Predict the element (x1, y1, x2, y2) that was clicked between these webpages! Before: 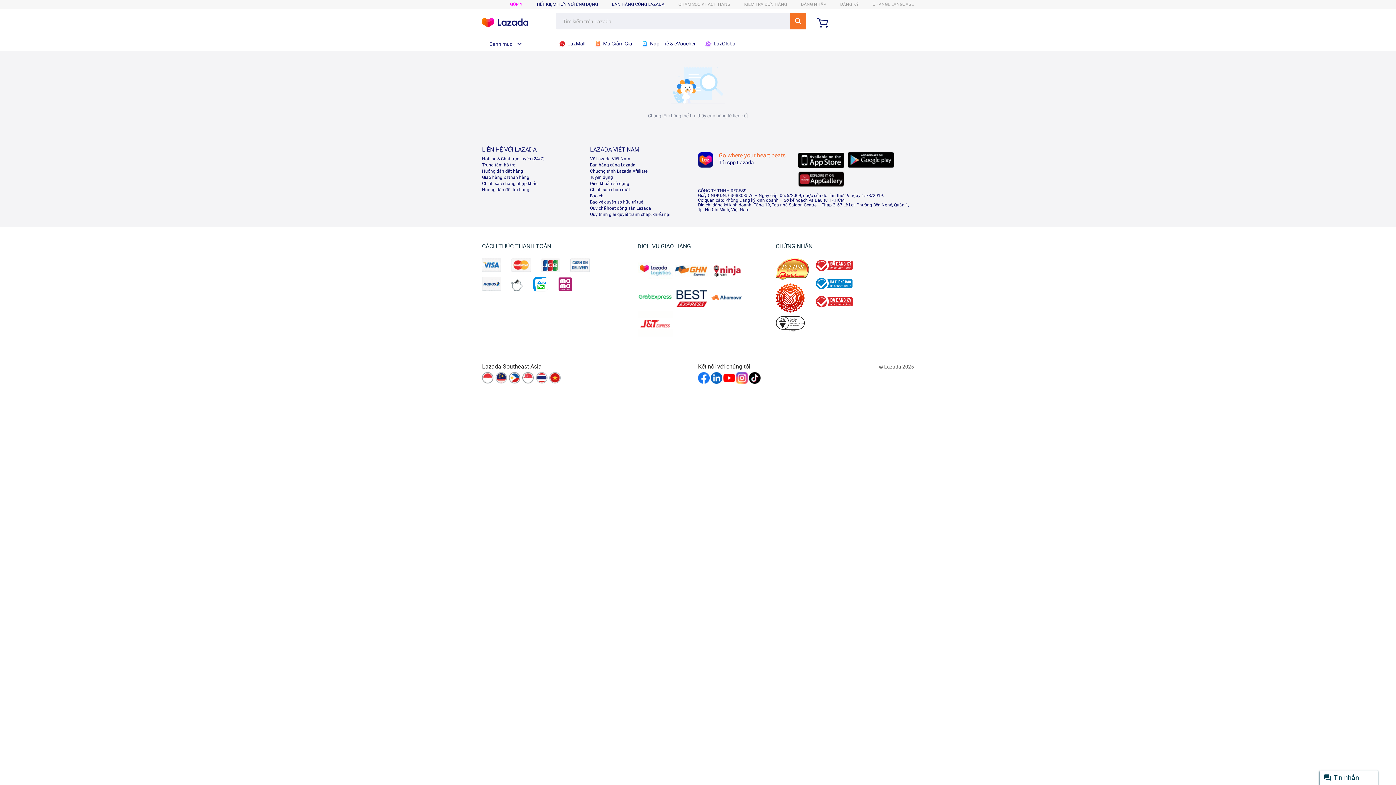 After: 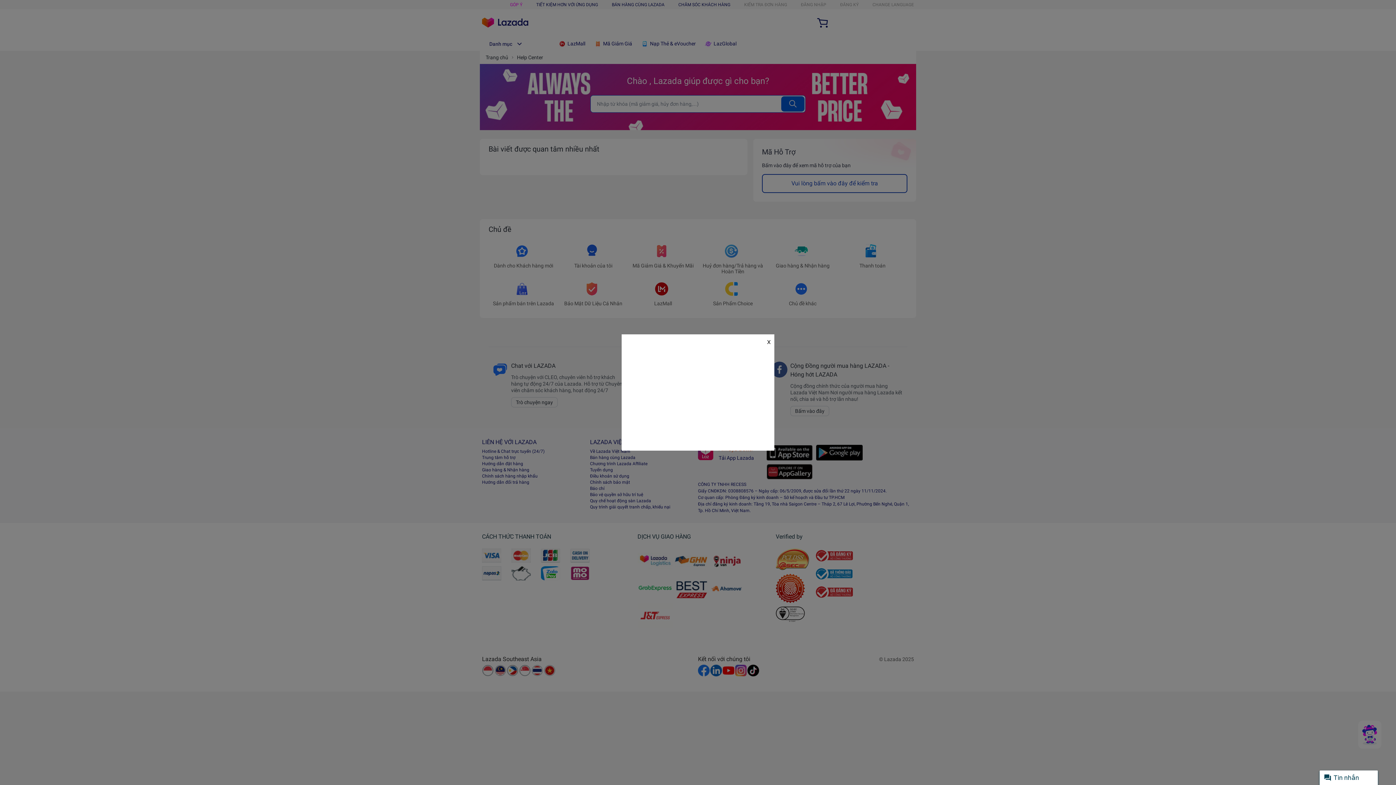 Action: bbox: (482, 187, 529, 192) label: Hướng dẫn đổi trả hàng